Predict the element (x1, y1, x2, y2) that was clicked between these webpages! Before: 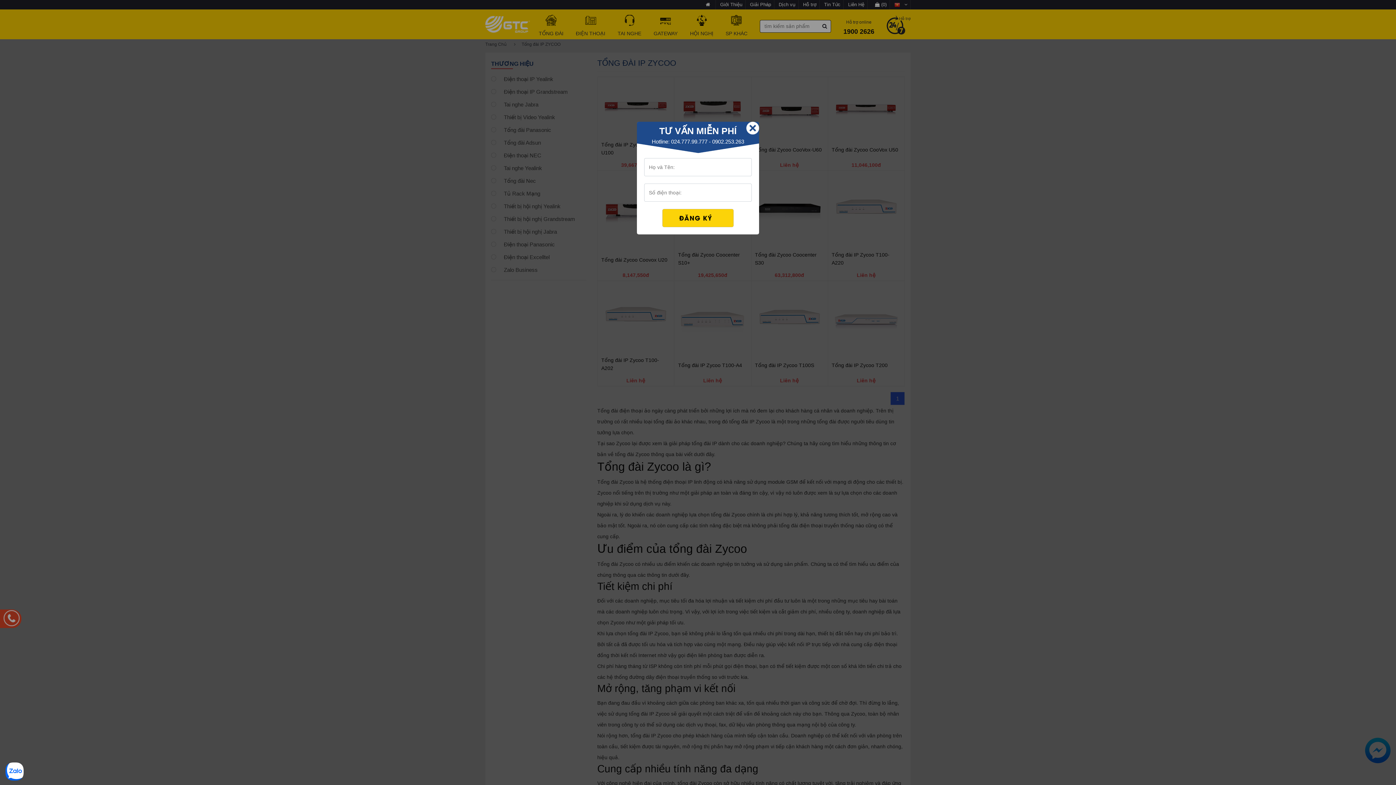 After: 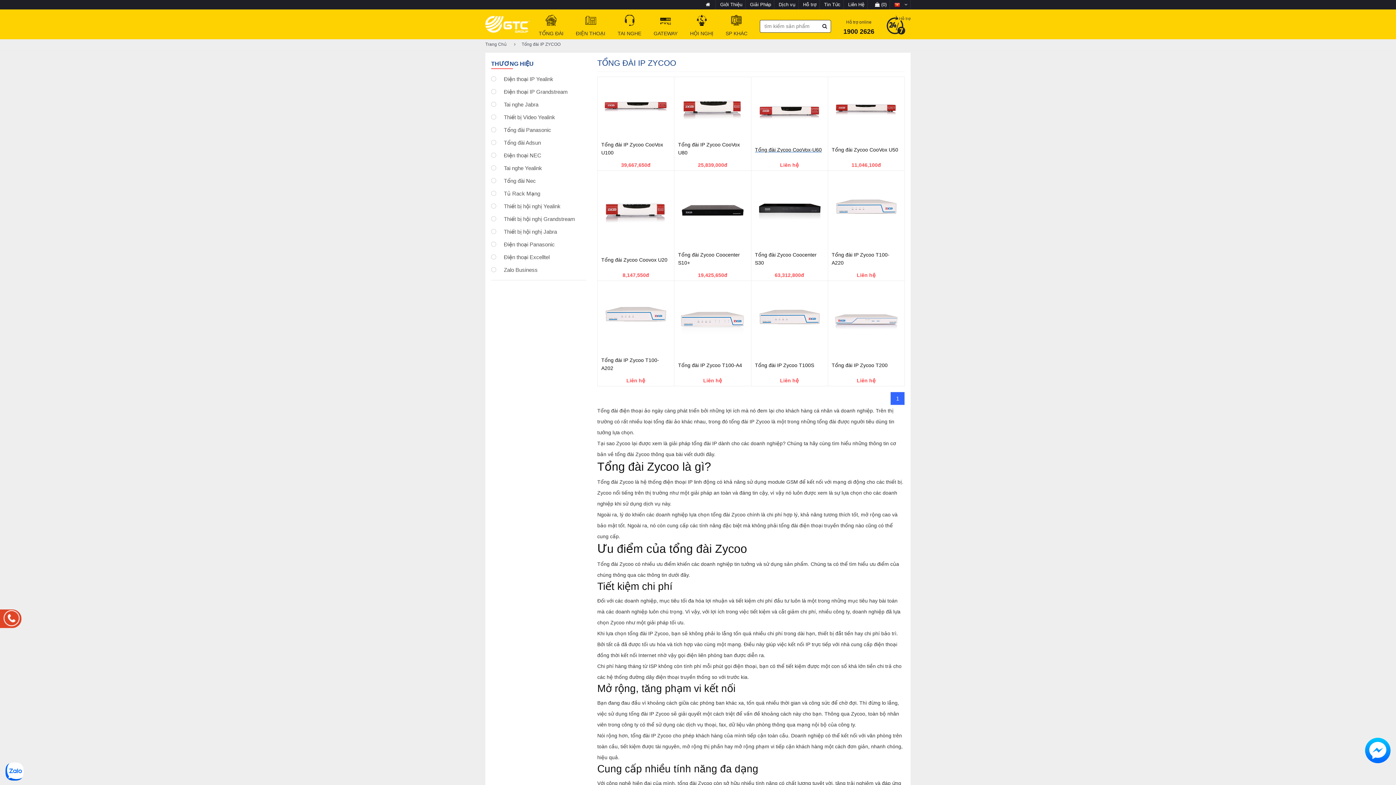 Action: bbox: (746, 121, 759, 134)